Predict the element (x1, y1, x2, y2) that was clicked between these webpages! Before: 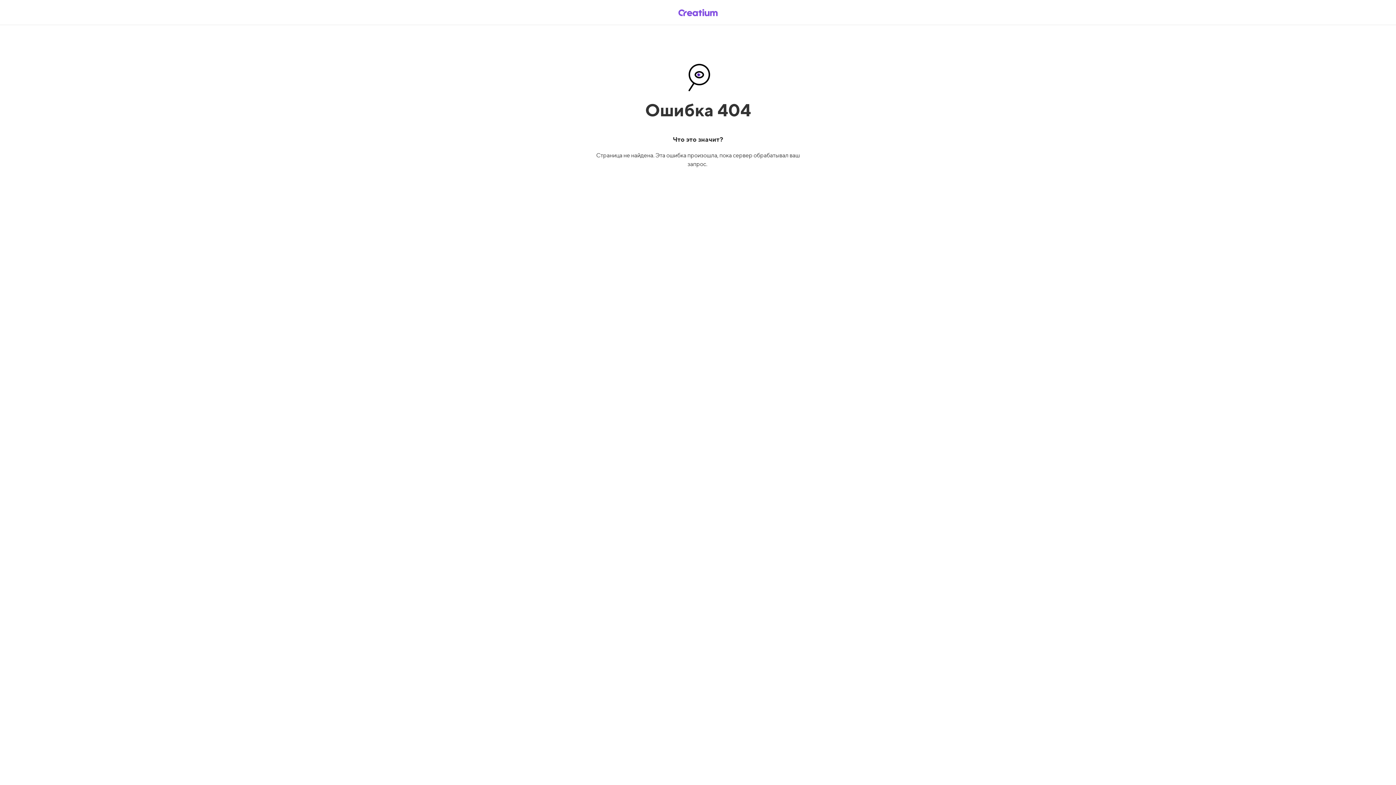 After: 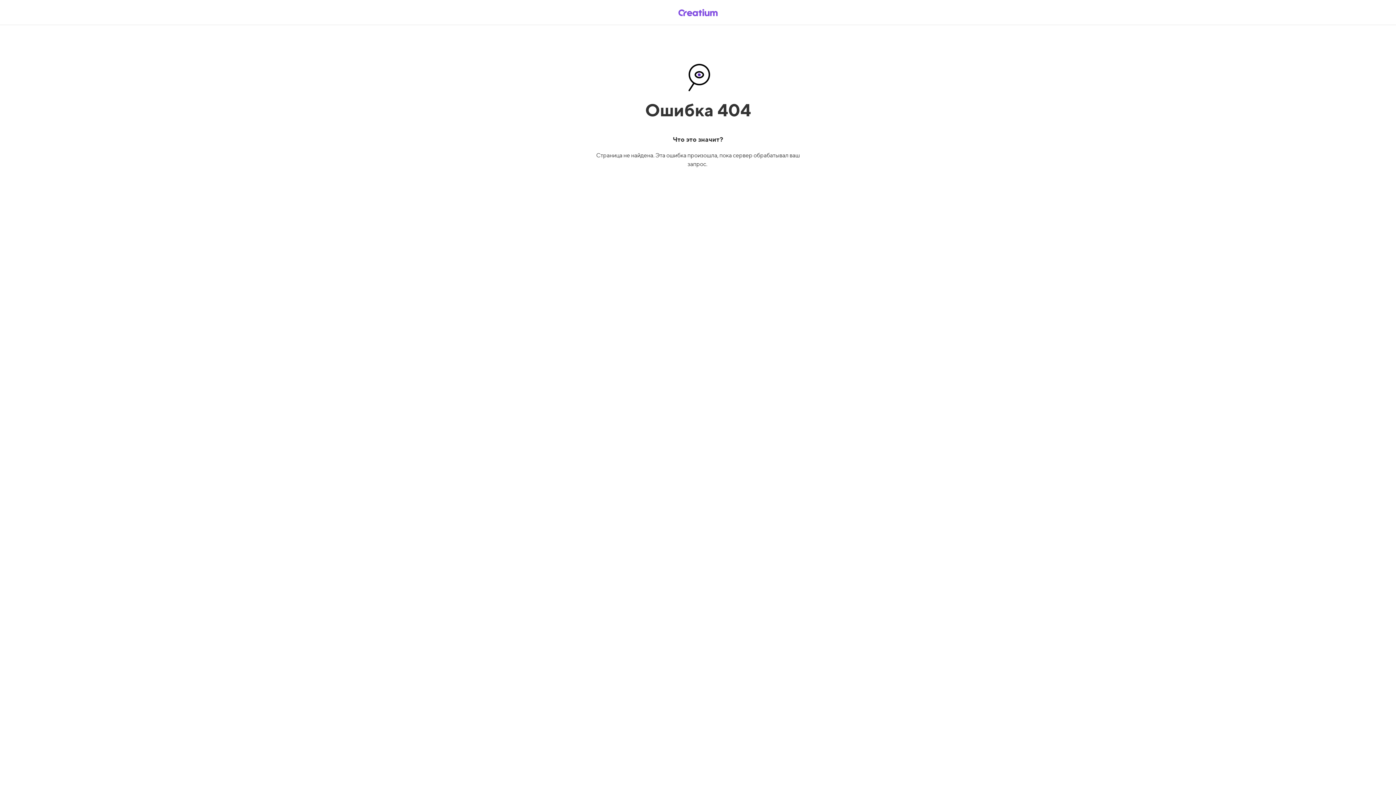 Action: bbox: (669, 5, 726, 19)